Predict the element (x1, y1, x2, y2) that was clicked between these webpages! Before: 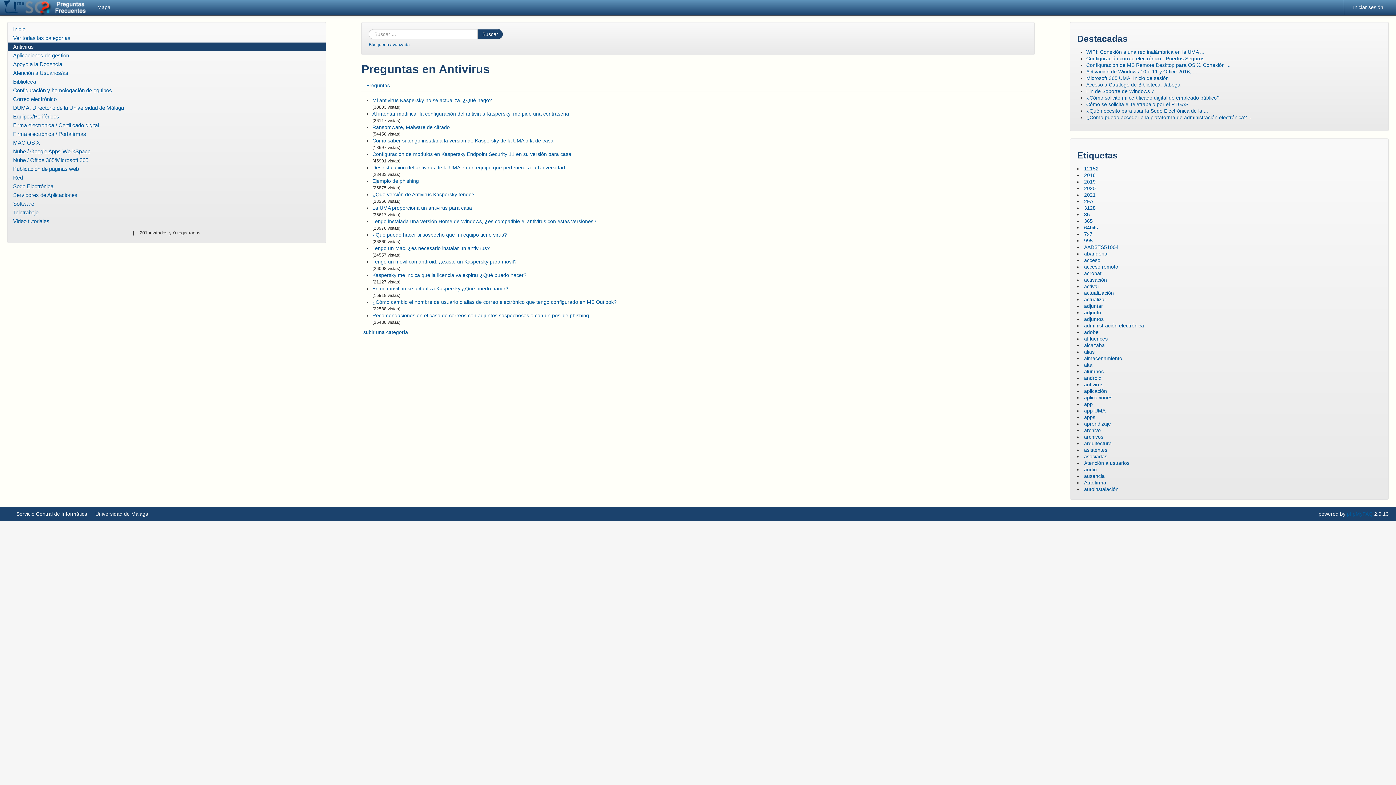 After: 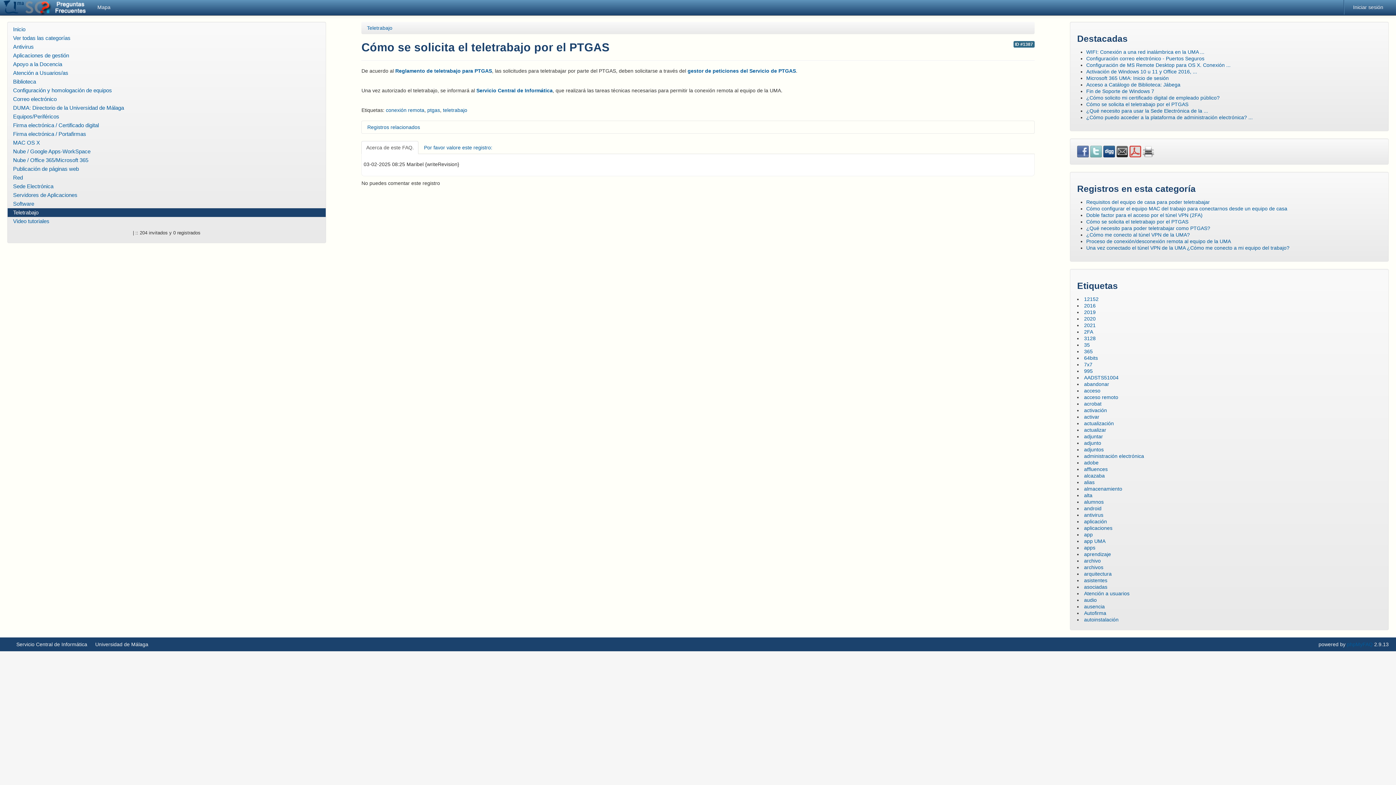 Action: label: Cómo se solicita el teletrabajo por el PTGAS bbox: (1086, 101, 1188, 107)